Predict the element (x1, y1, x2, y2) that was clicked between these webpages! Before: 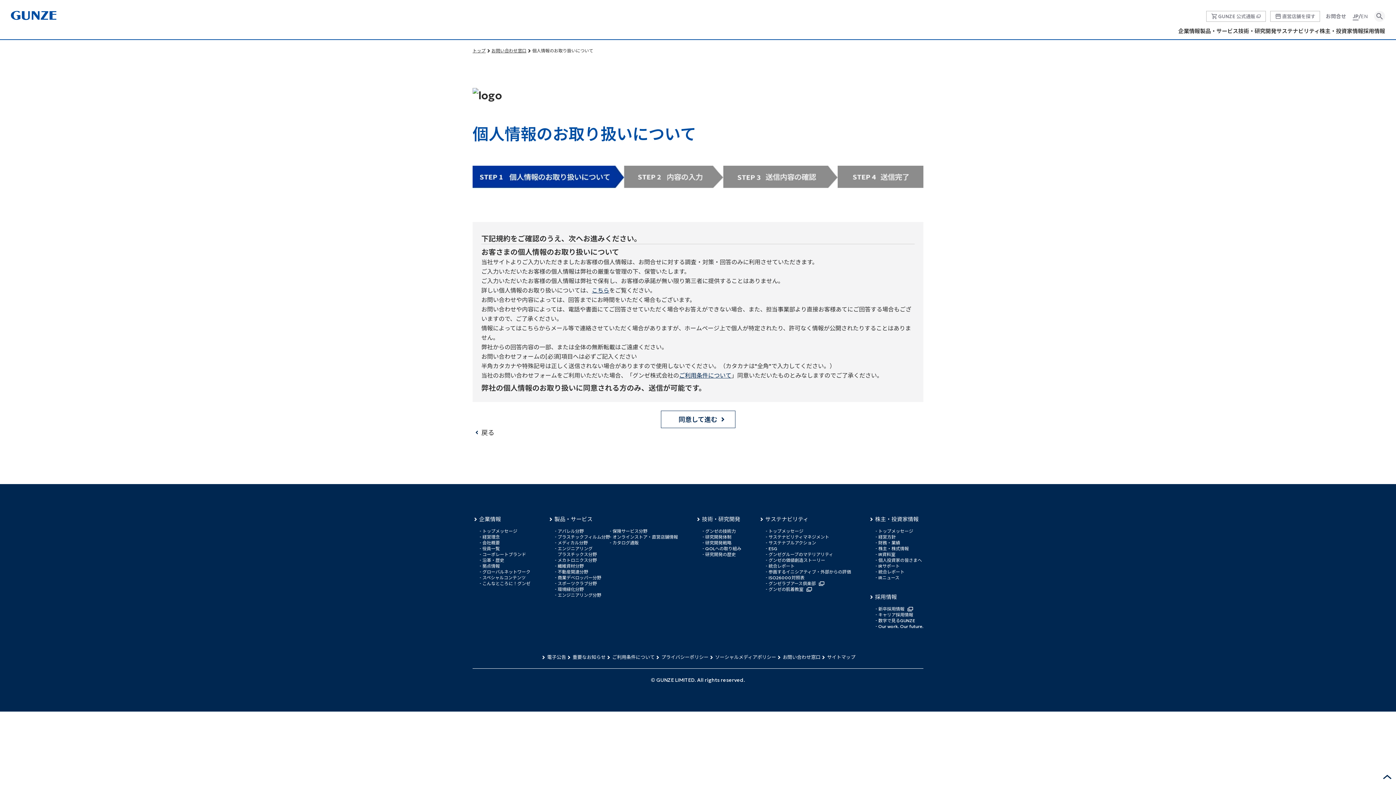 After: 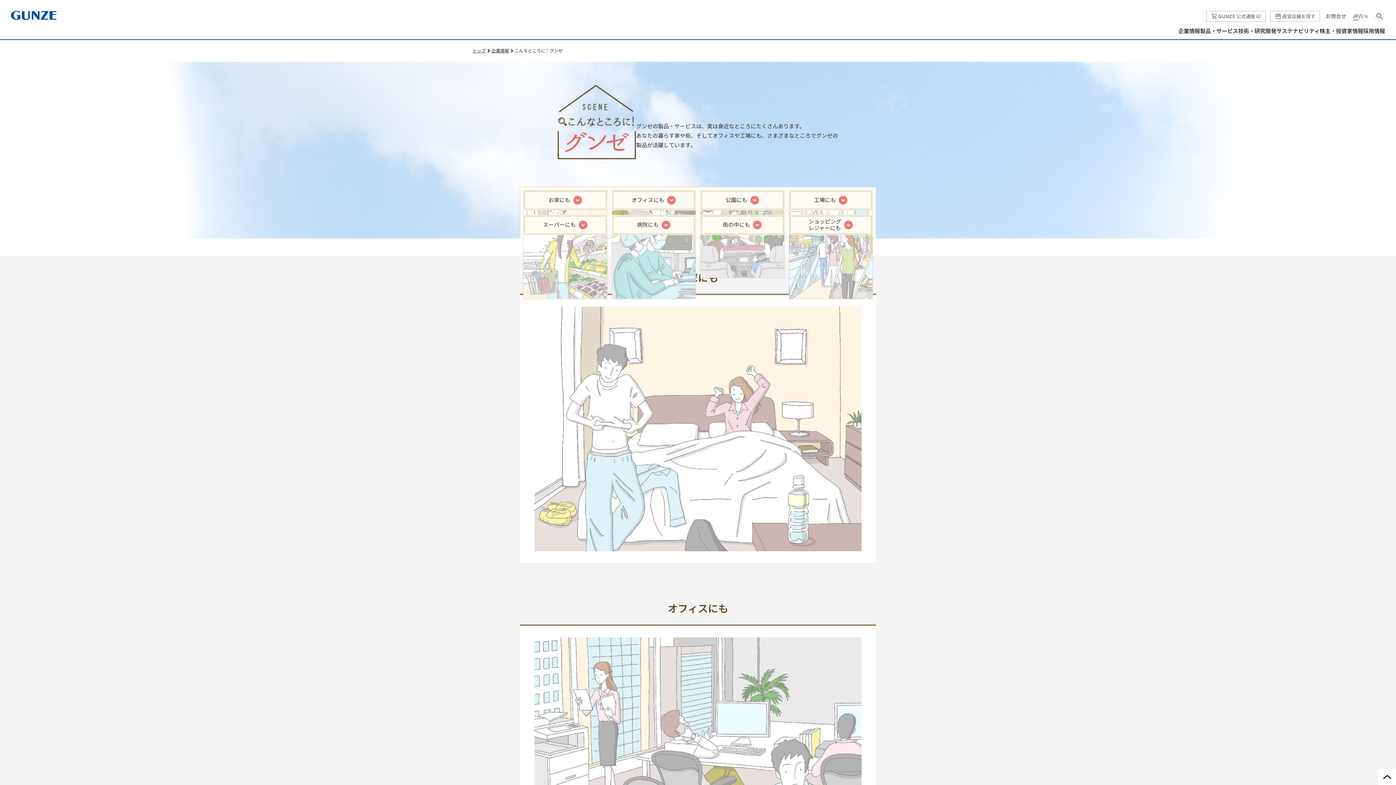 Action: bbox: (480, 581, 530, 586) label: こんなところに！グンゼ